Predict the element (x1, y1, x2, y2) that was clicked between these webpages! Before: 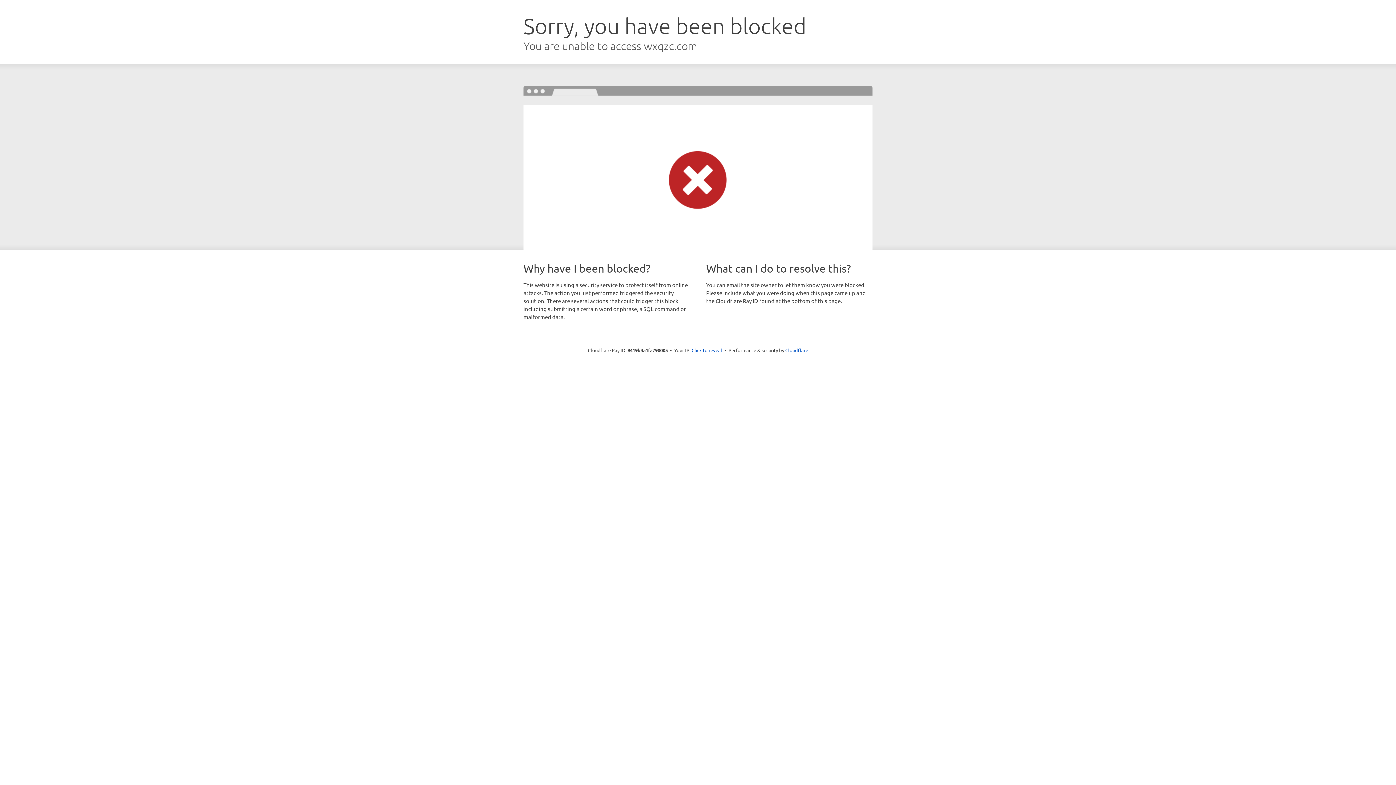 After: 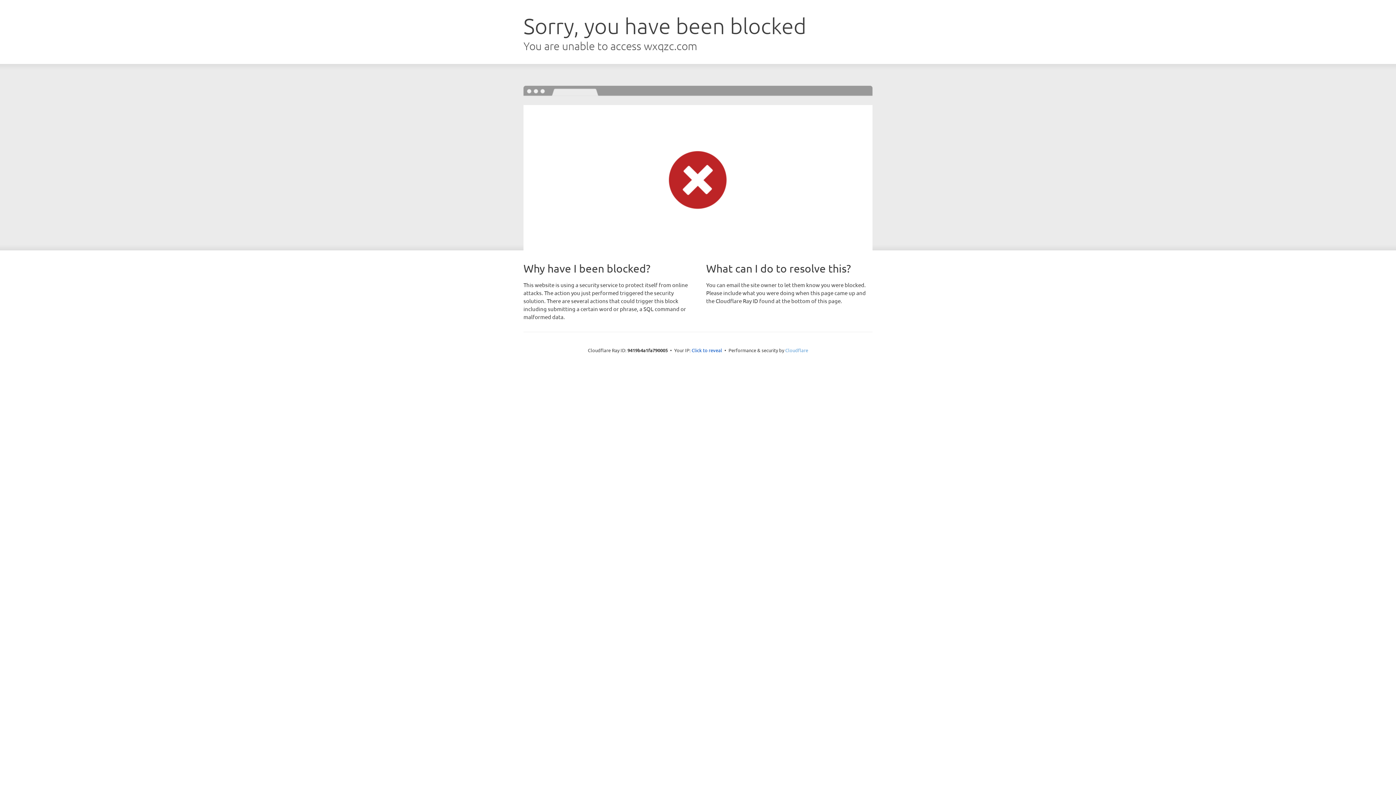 Action: bbox: (785, 347, 808, 353) label: Cloudflare